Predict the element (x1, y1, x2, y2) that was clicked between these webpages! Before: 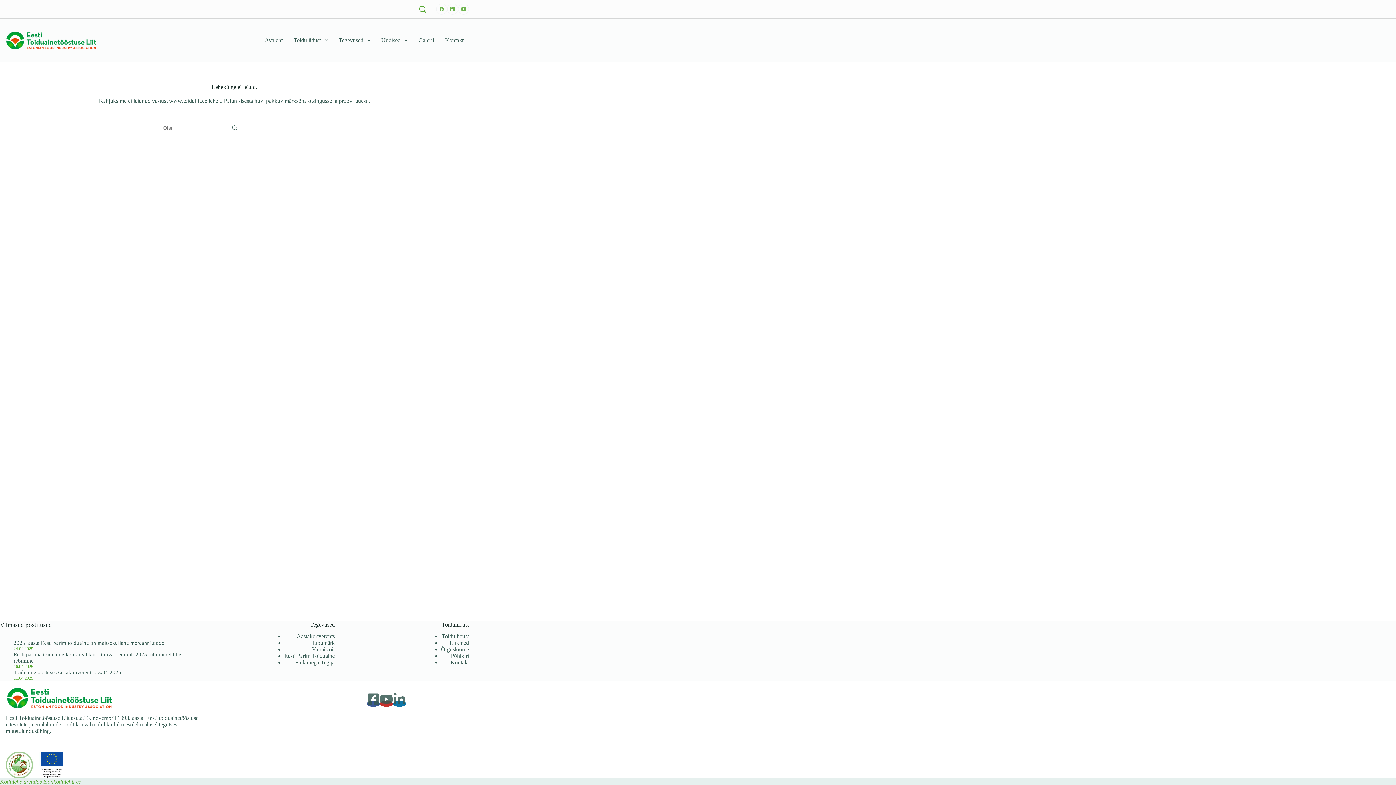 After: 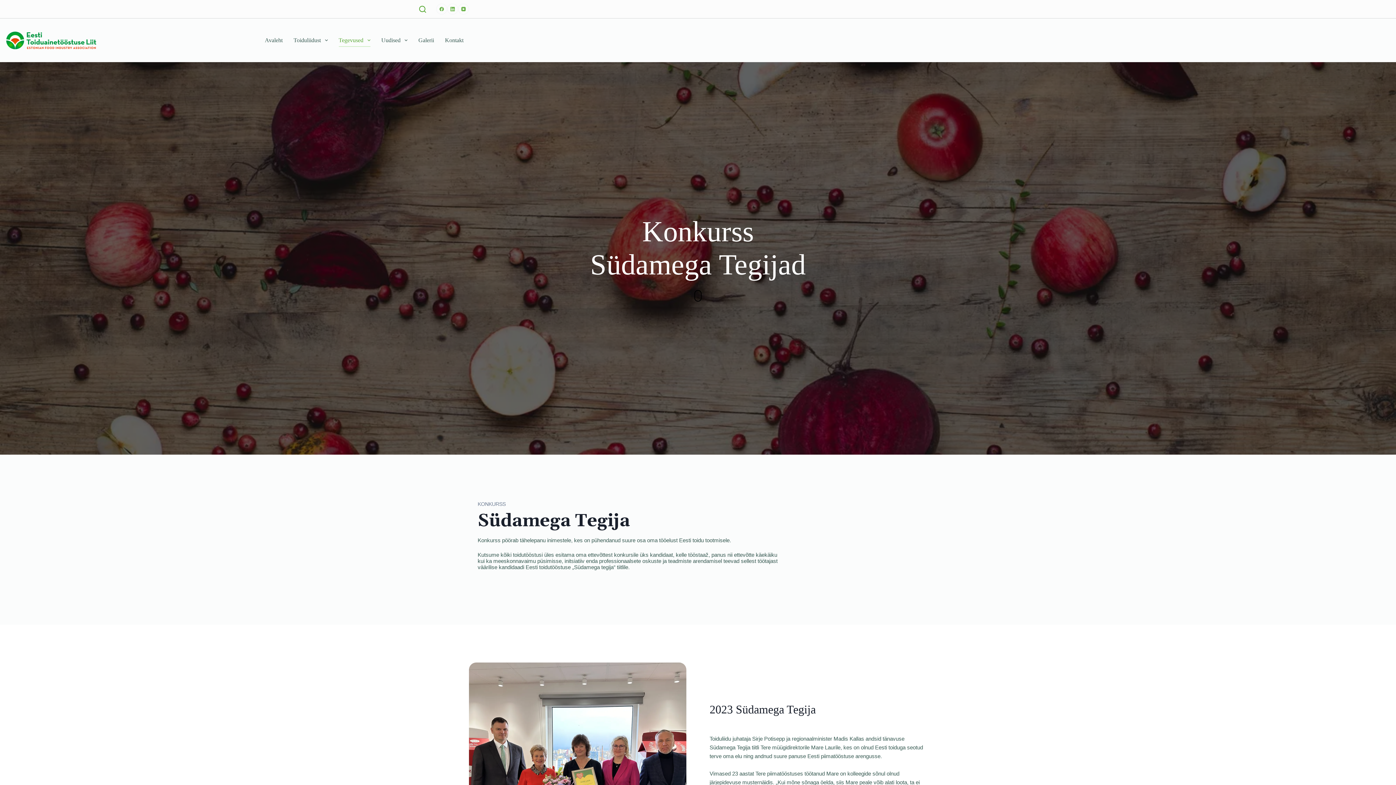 Action: label: Südamega Tegija bbox: (295, 659, 334, 665)